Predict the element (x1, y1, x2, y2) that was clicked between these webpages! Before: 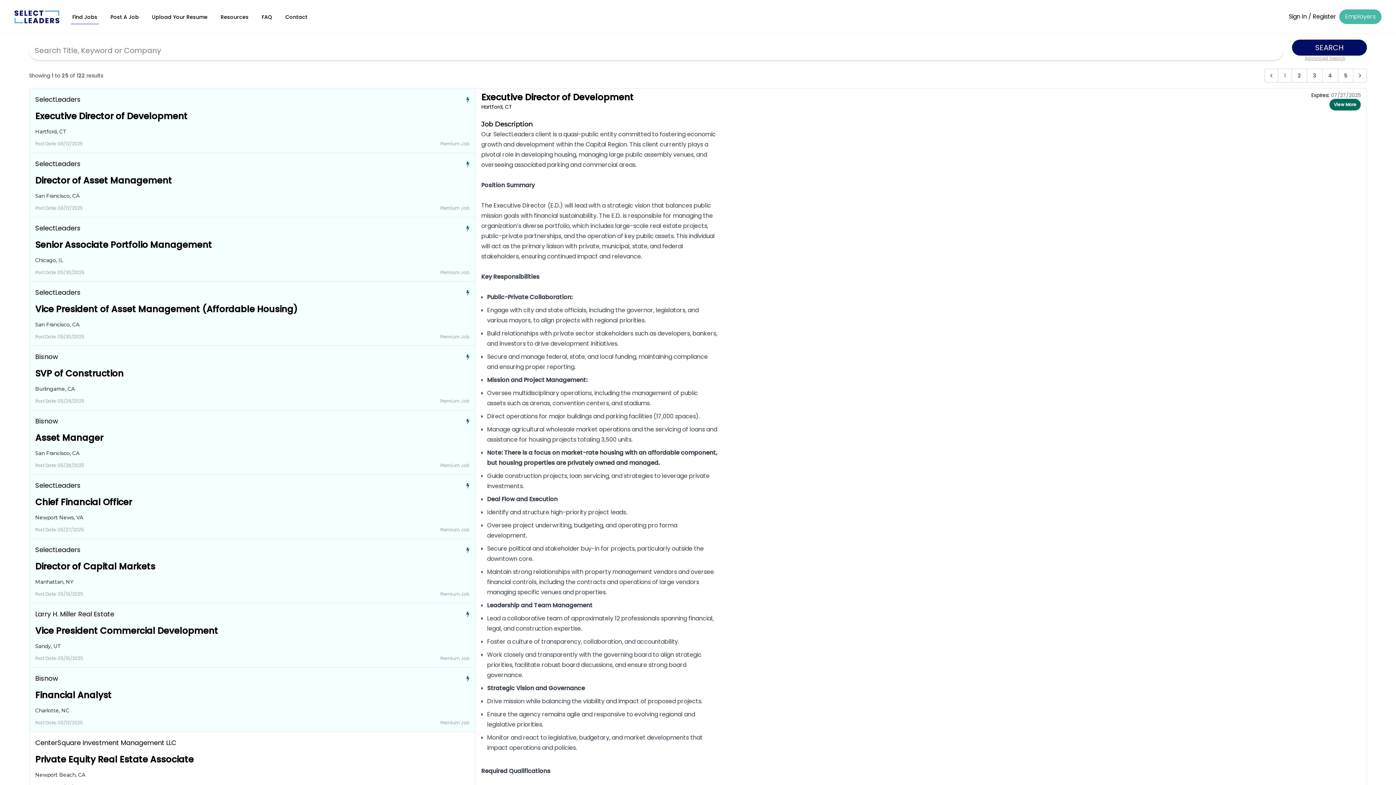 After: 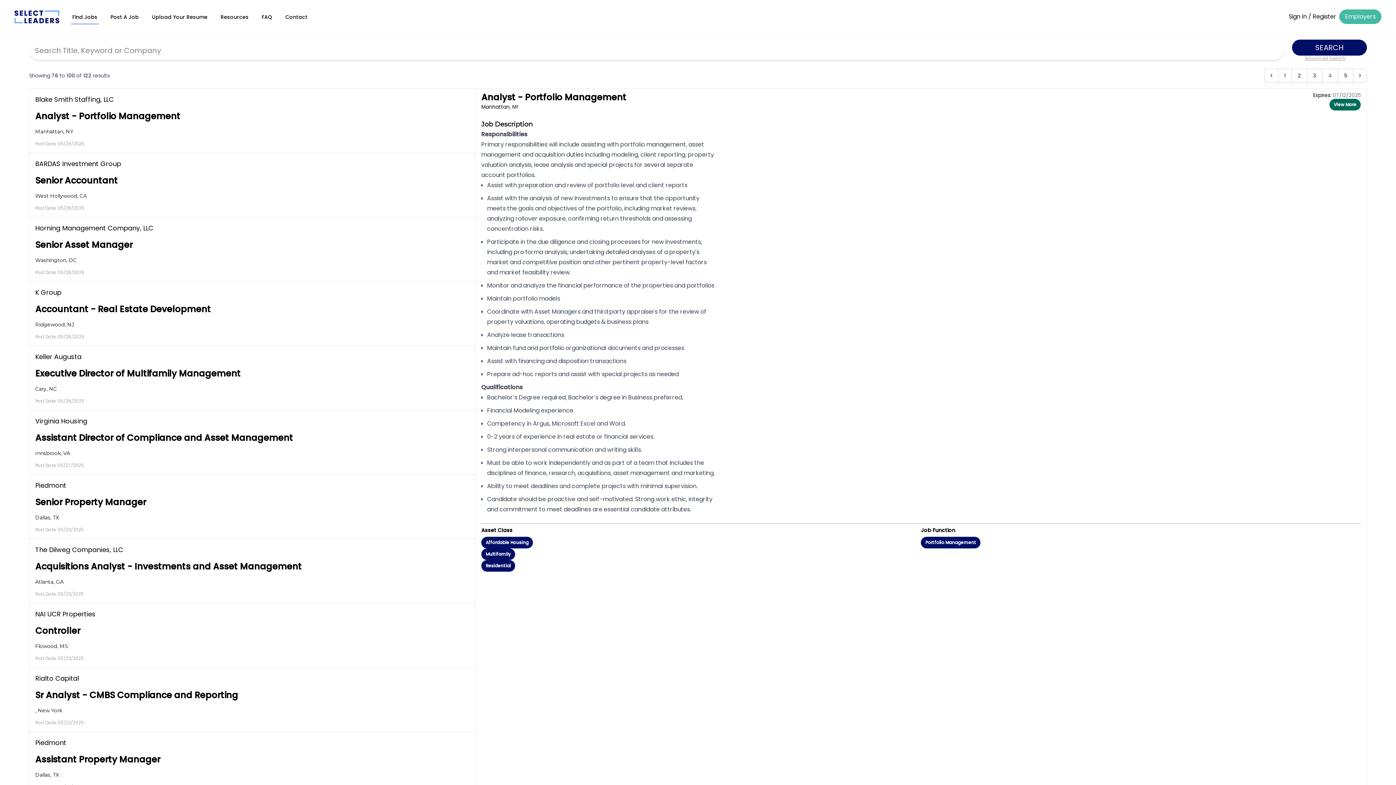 Action: bbox: (1322, 68, 1338, 82) label: Go to page 4